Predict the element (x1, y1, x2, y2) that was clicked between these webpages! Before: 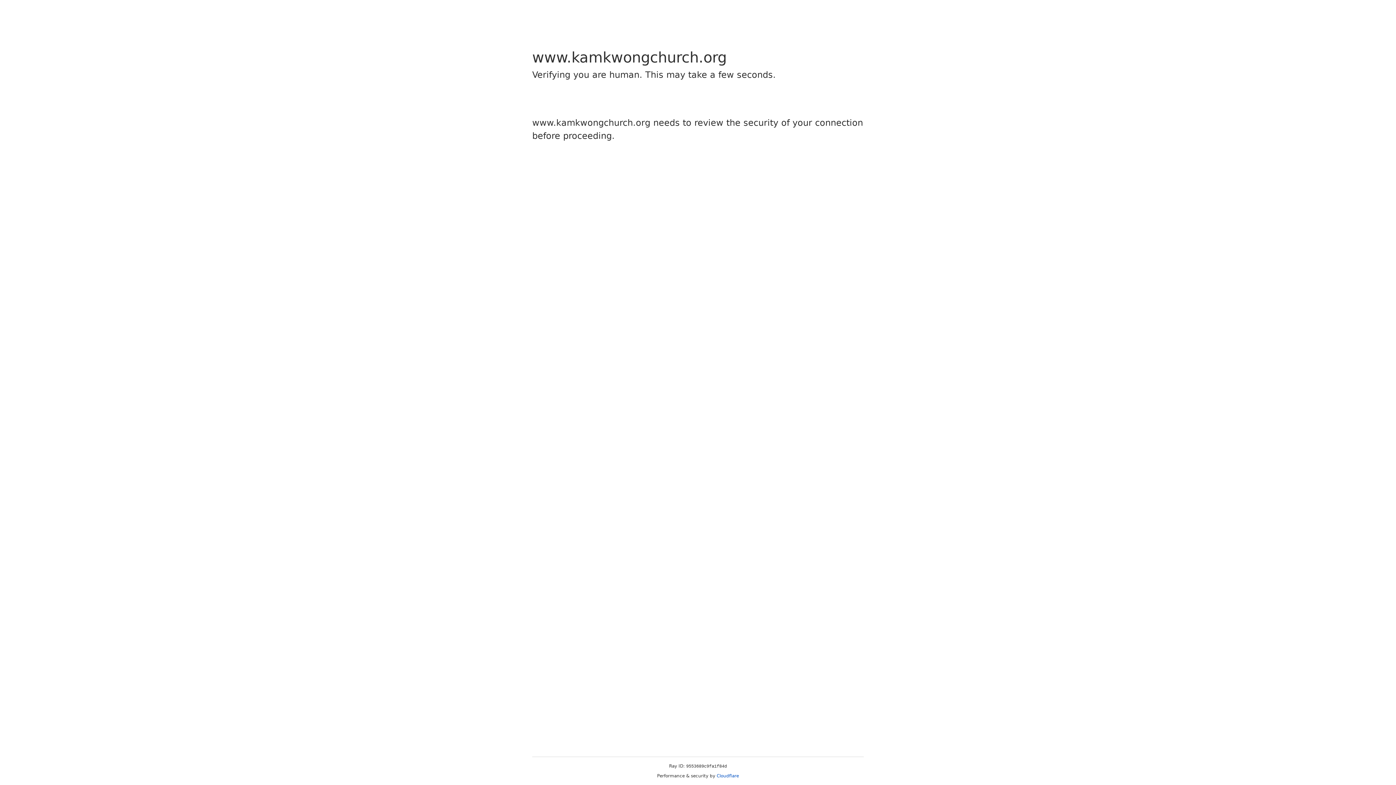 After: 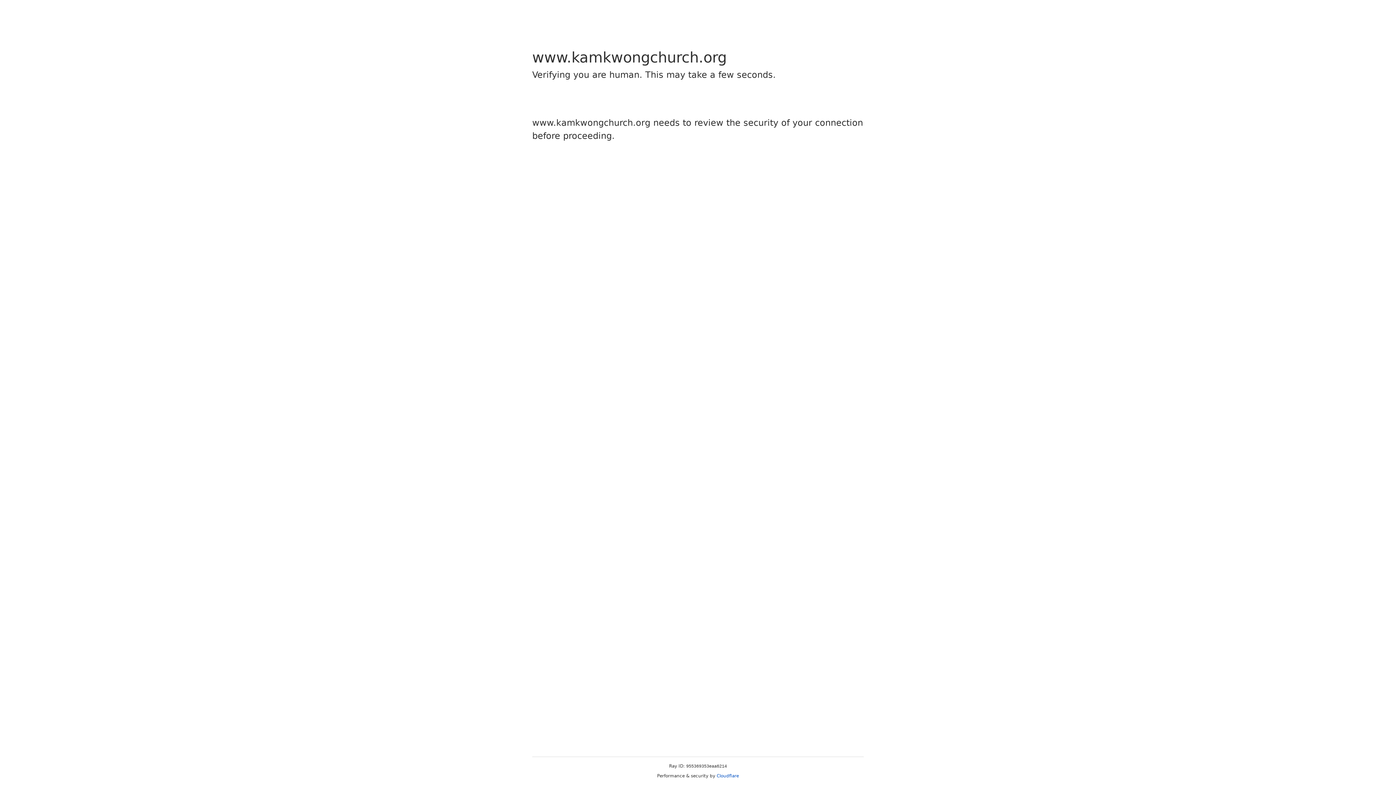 Action: bbox: (716, 773, 739, 778) label: Cloudflare